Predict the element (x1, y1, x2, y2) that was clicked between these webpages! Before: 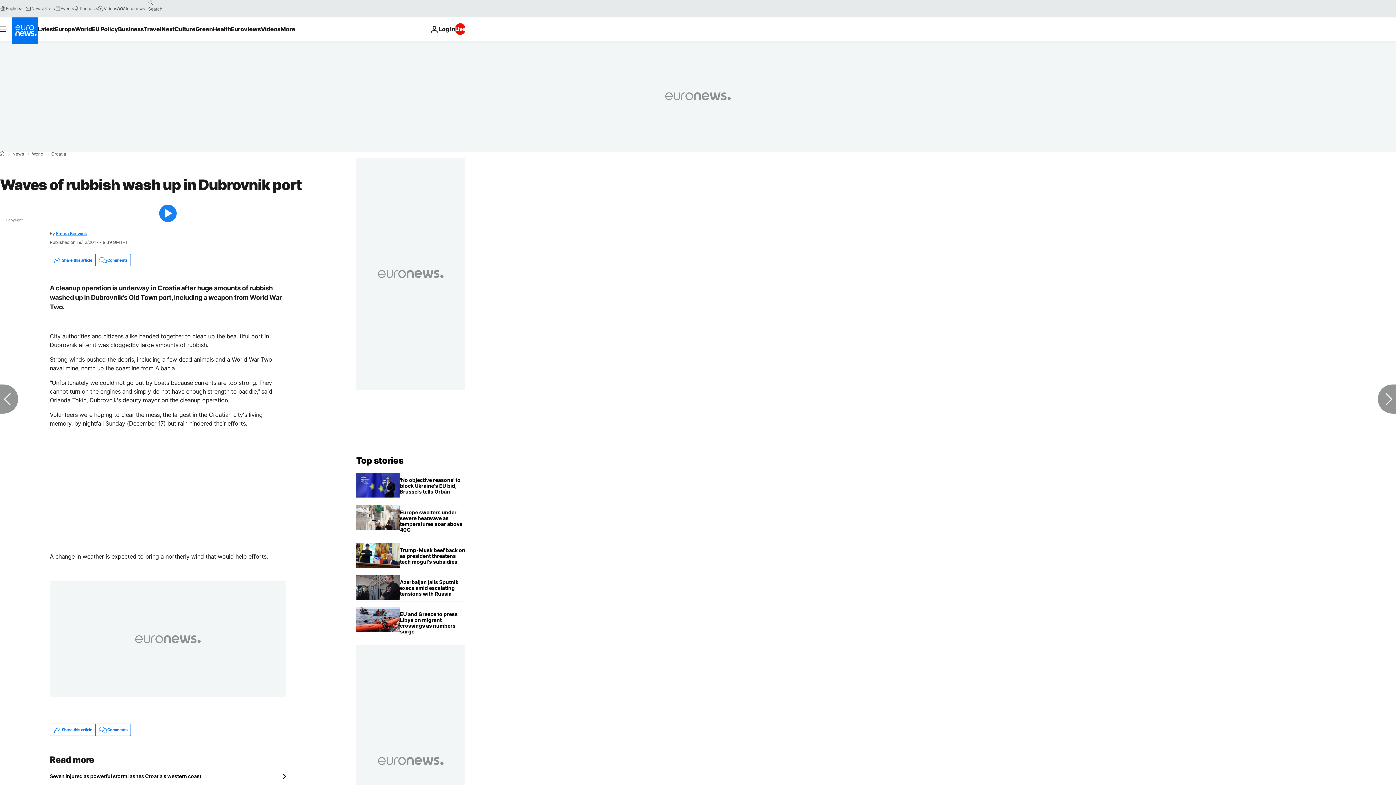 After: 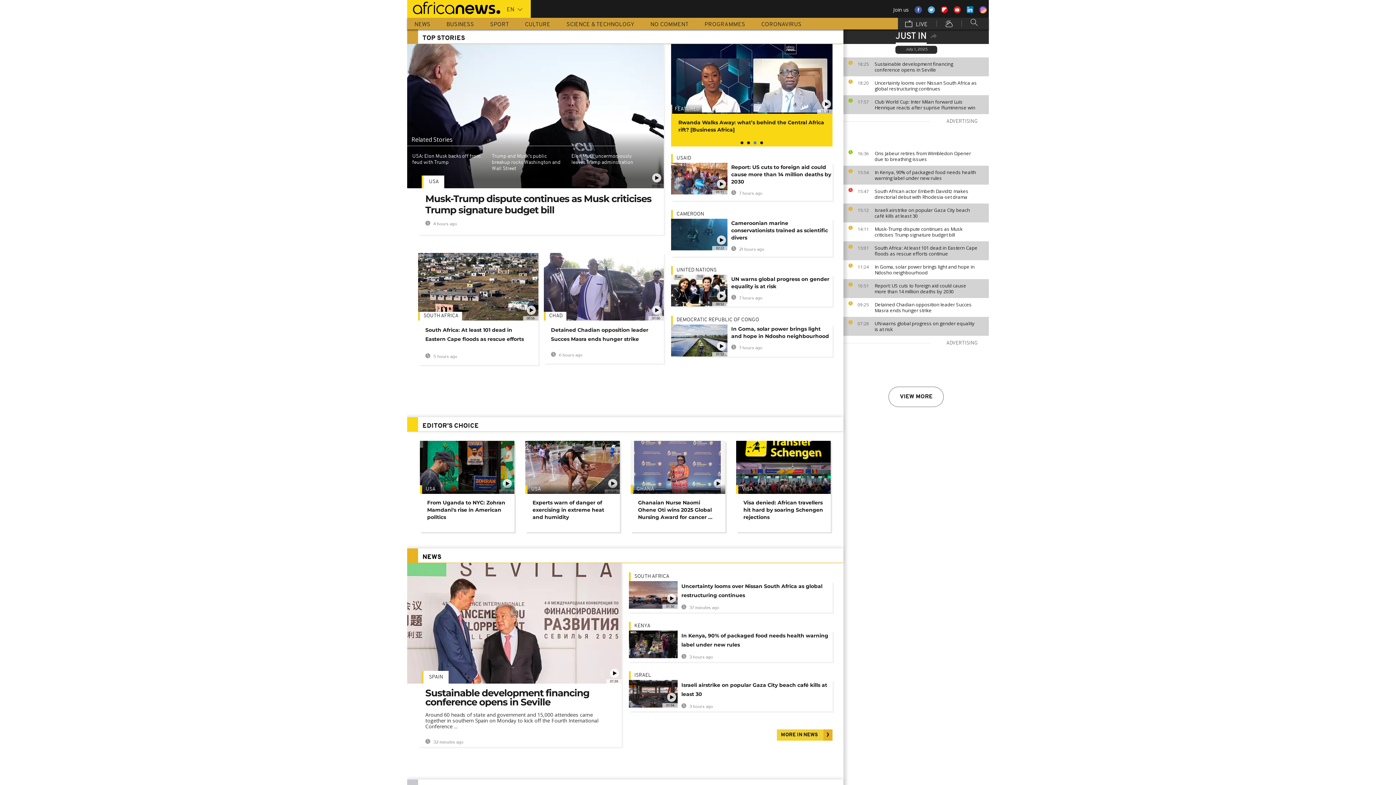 Action: bbox: (117, 5, 144, 11) label: Africanews